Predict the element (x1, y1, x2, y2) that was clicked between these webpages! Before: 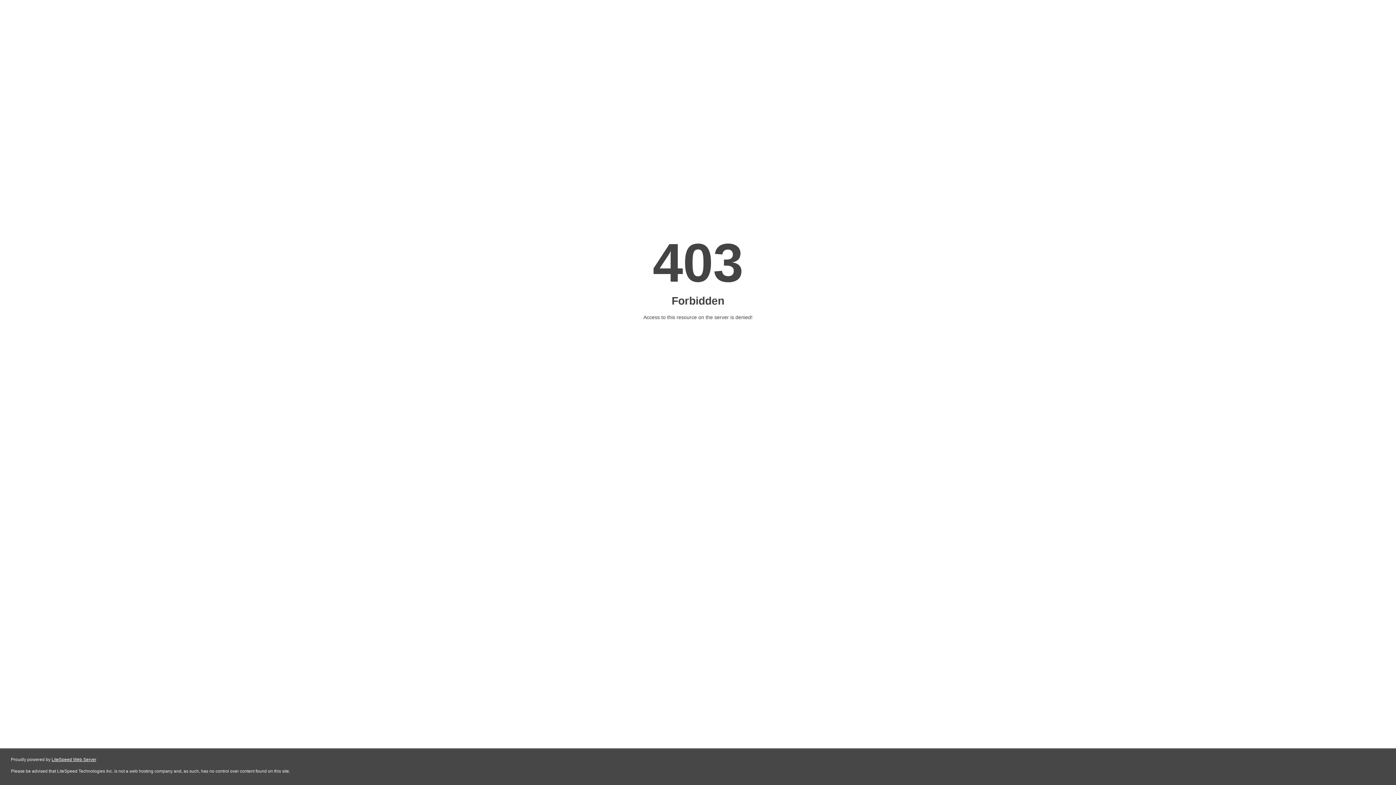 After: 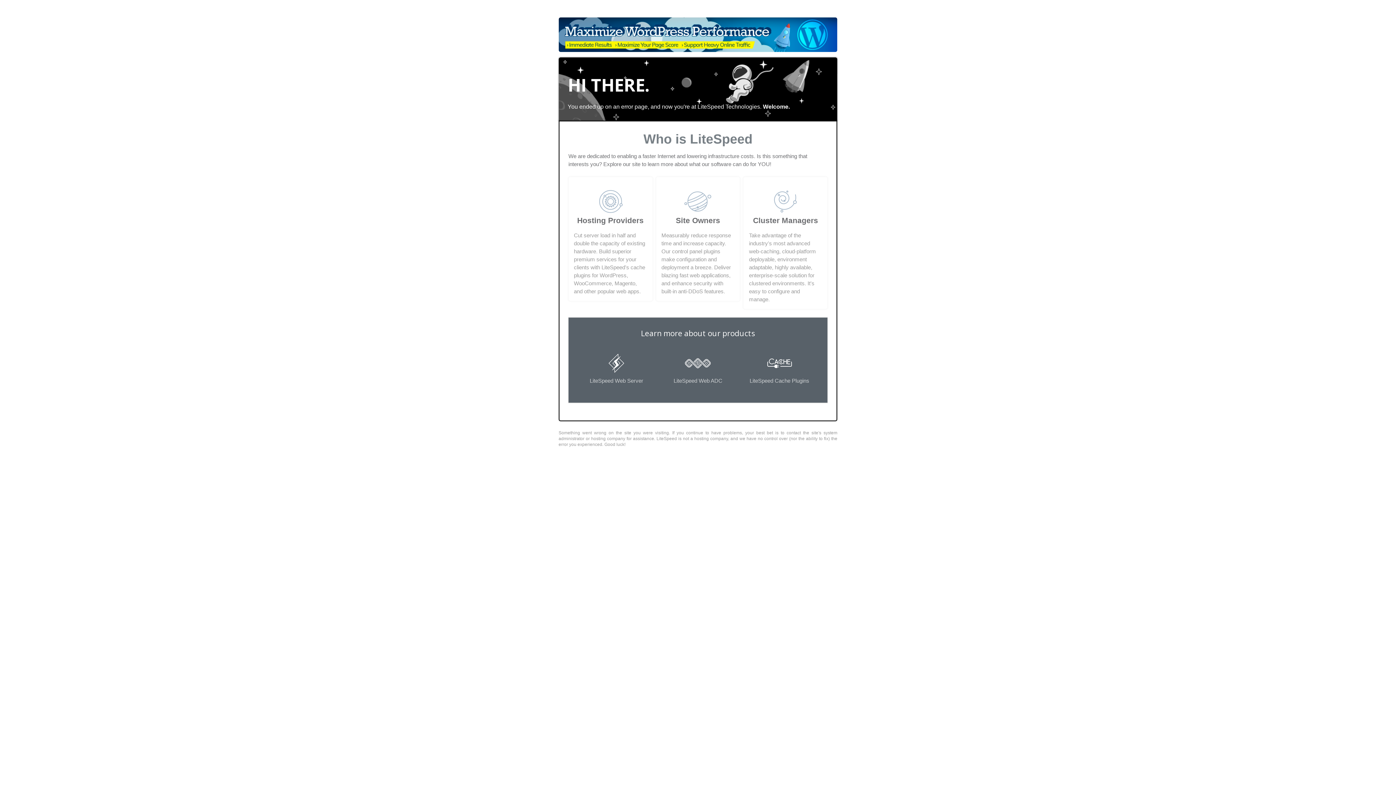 Action: bbox: (51, 757, 96, 762) label: LiteSpeed Web Server